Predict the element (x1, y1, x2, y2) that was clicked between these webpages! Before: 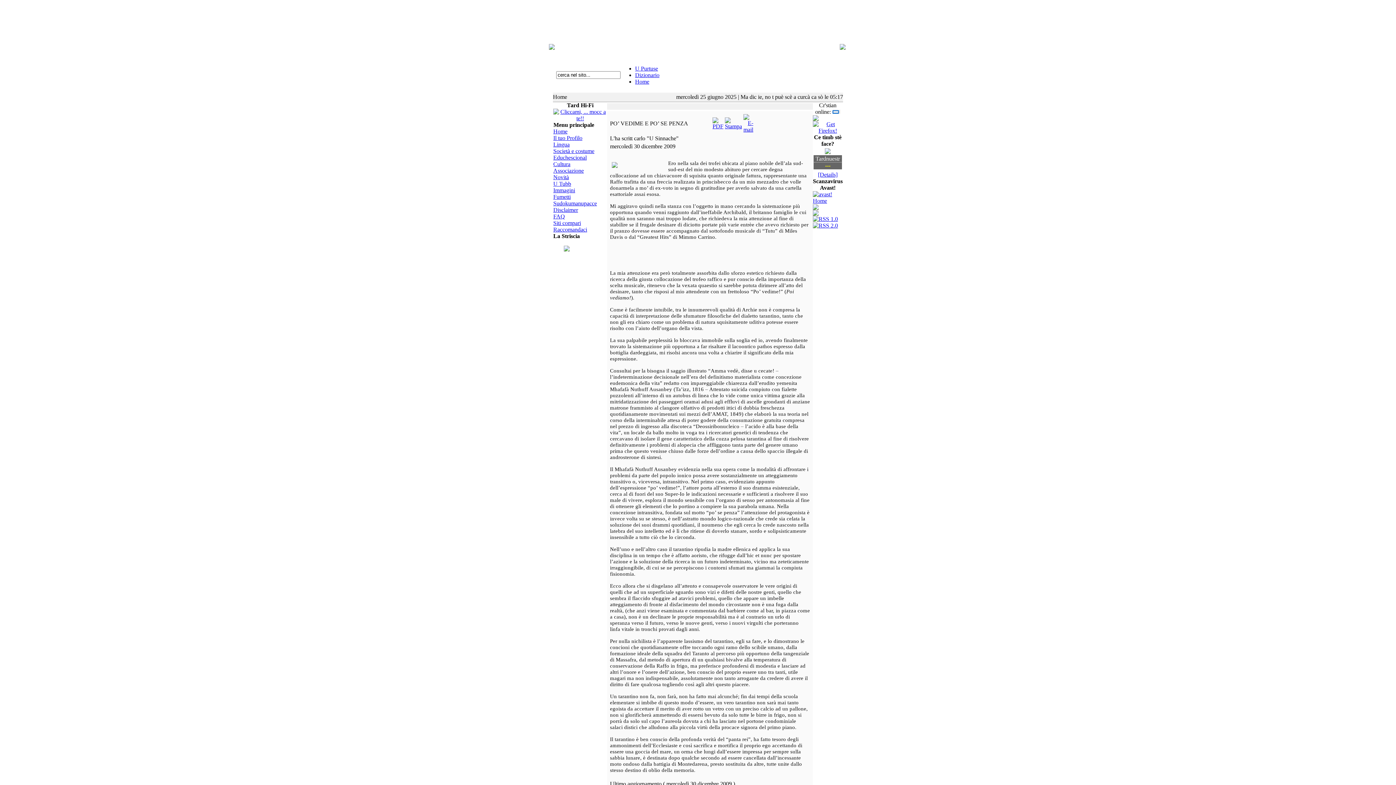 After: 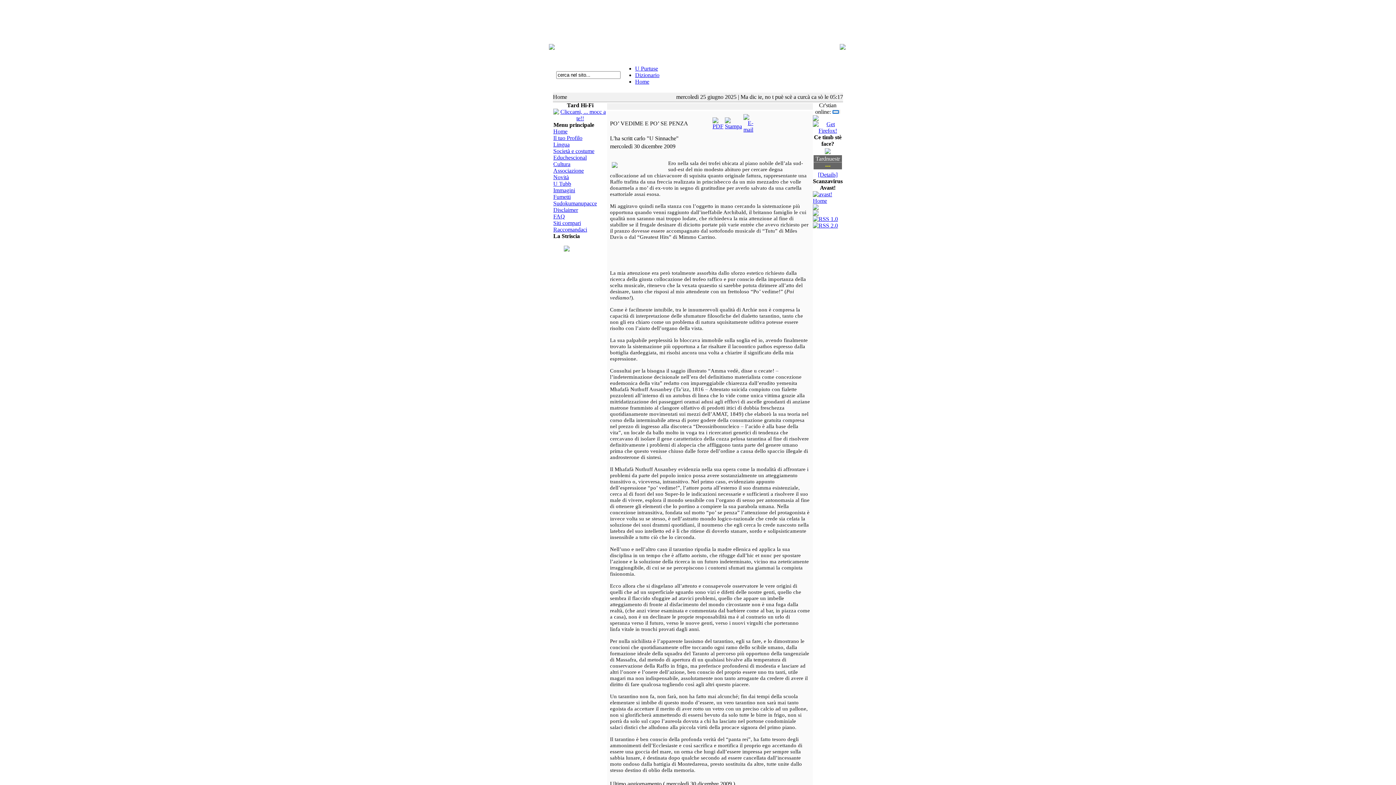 Action: bbox: (813, 113, 818, 119)